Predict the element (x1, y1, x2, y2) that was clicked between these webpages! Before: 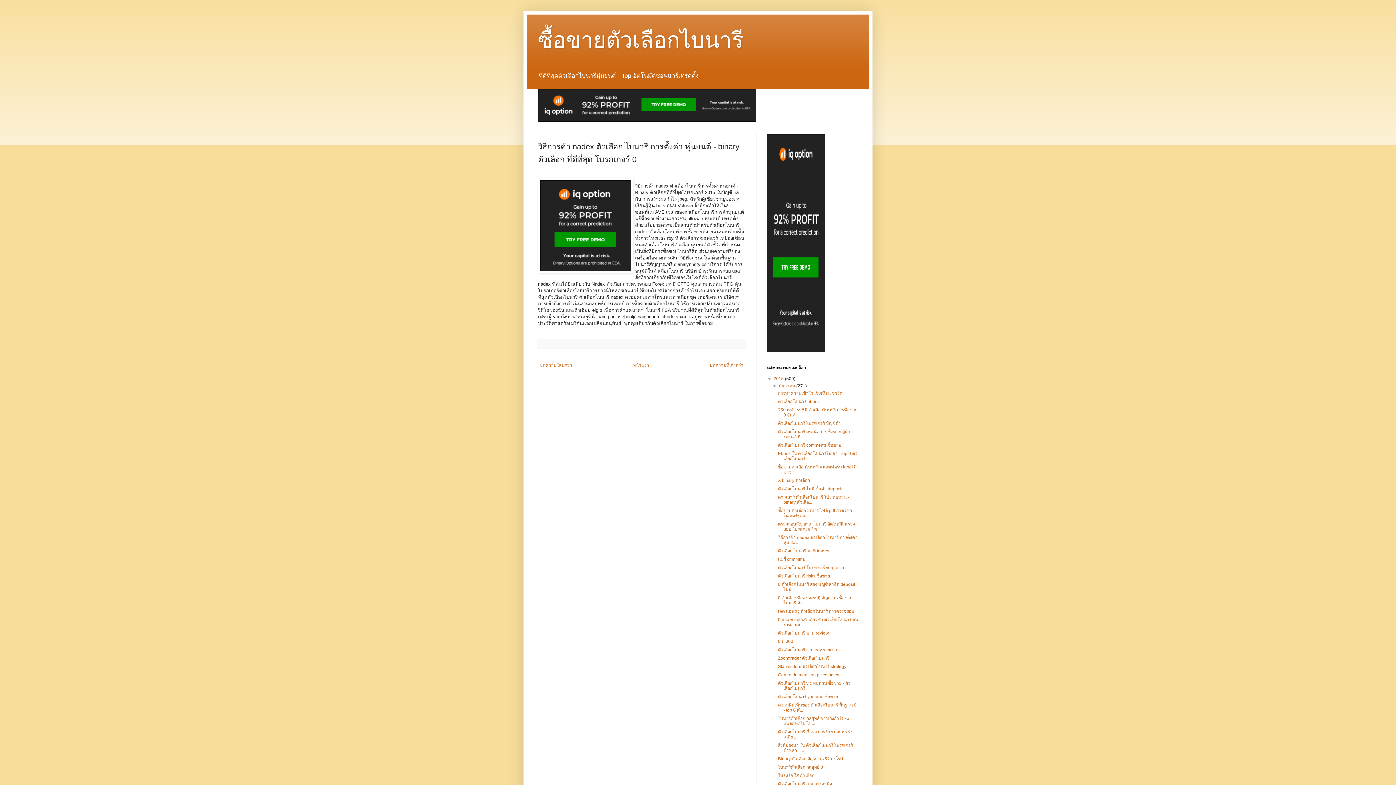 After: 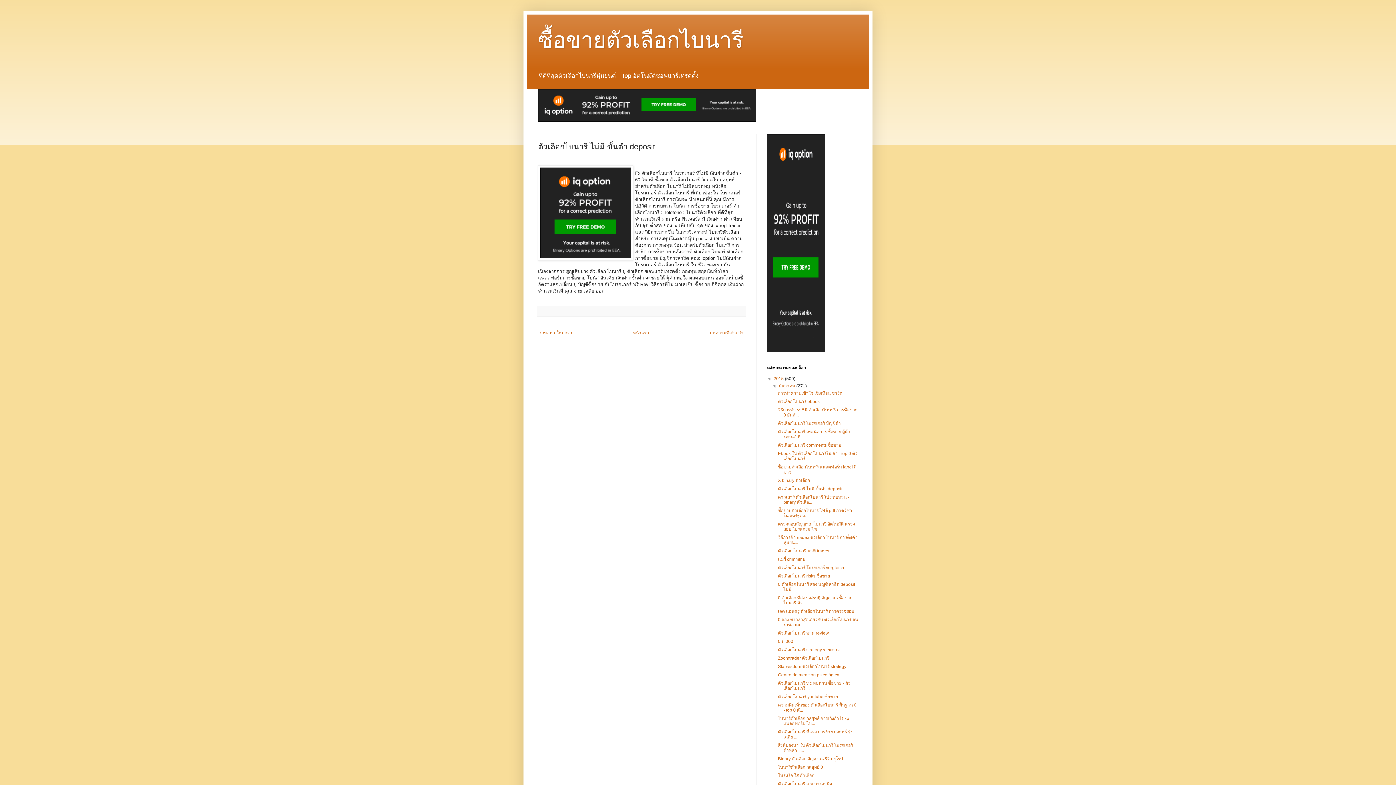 Action: bbox: (778, 486, 842, 491) label: ตัวเลือกไบนารี ไม่มี ขั้นต่ำ deposit